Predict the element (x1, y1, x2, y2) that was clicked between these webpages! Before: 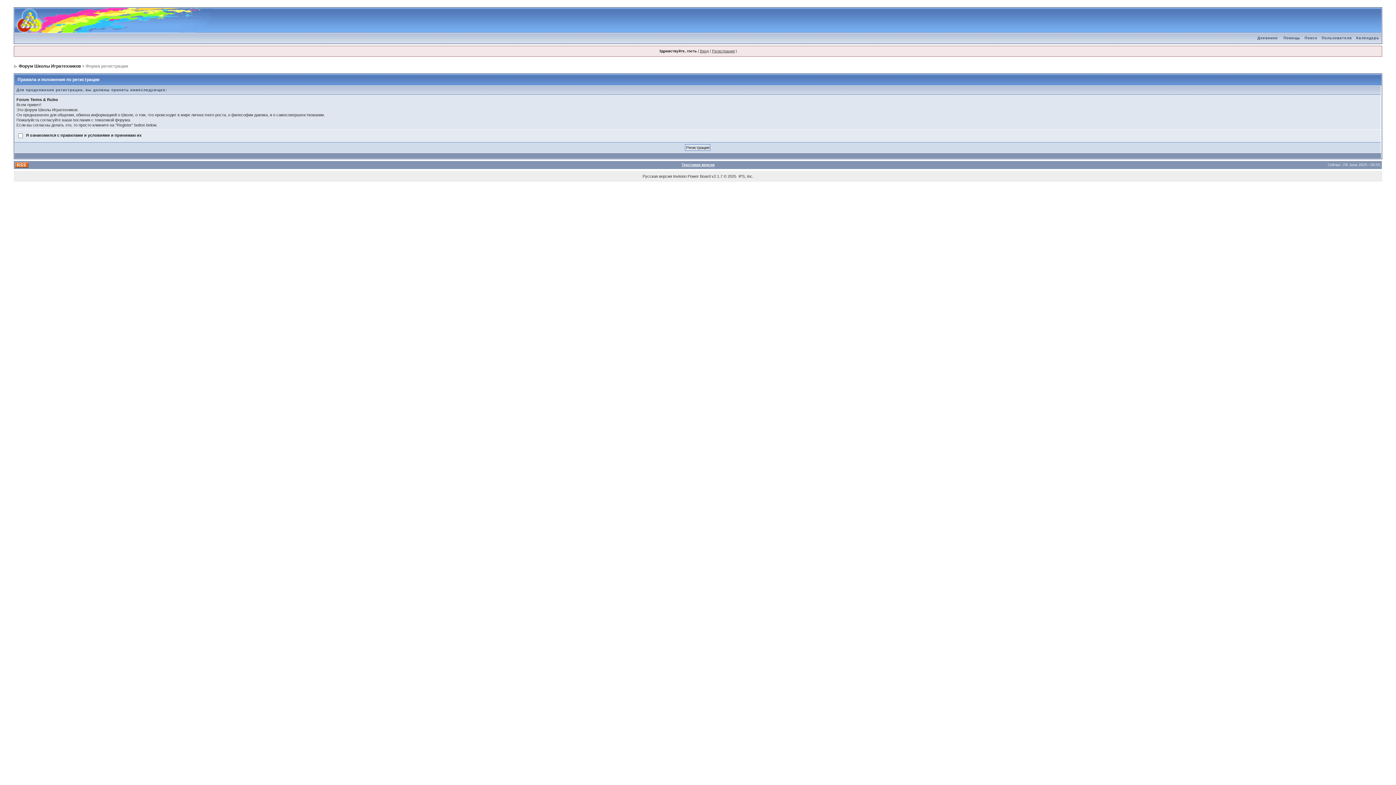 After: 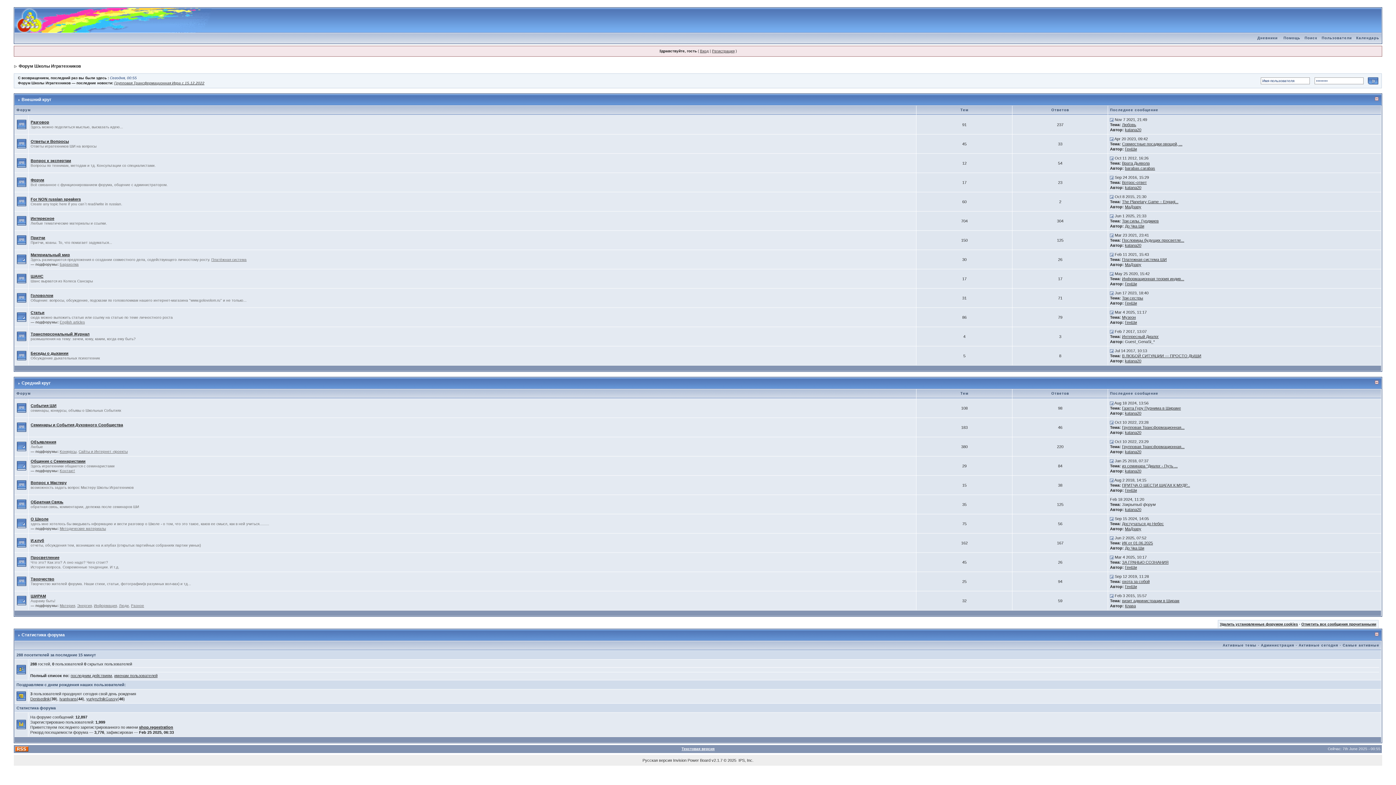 Action: bbox: (18, 63, 80, 68) label: Форум Школы Игратехников